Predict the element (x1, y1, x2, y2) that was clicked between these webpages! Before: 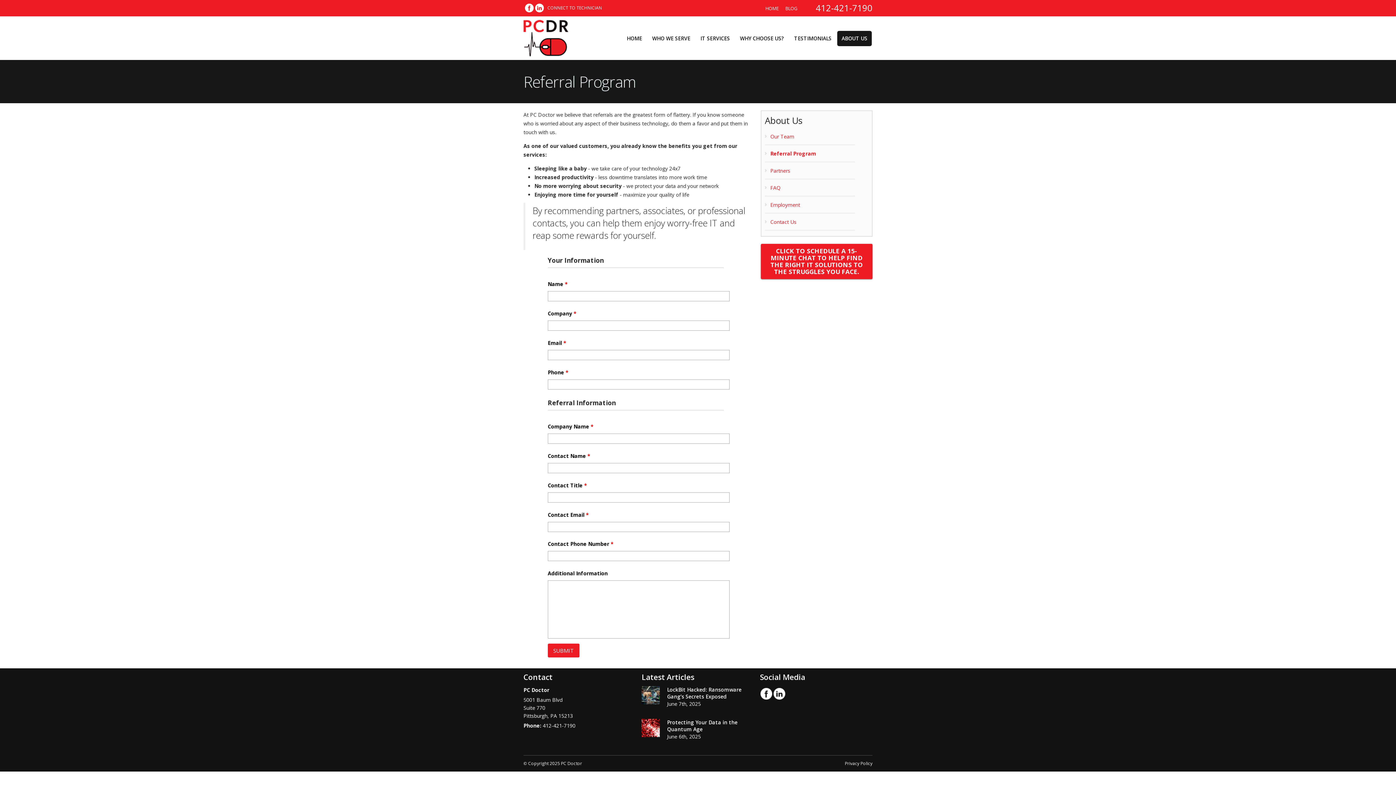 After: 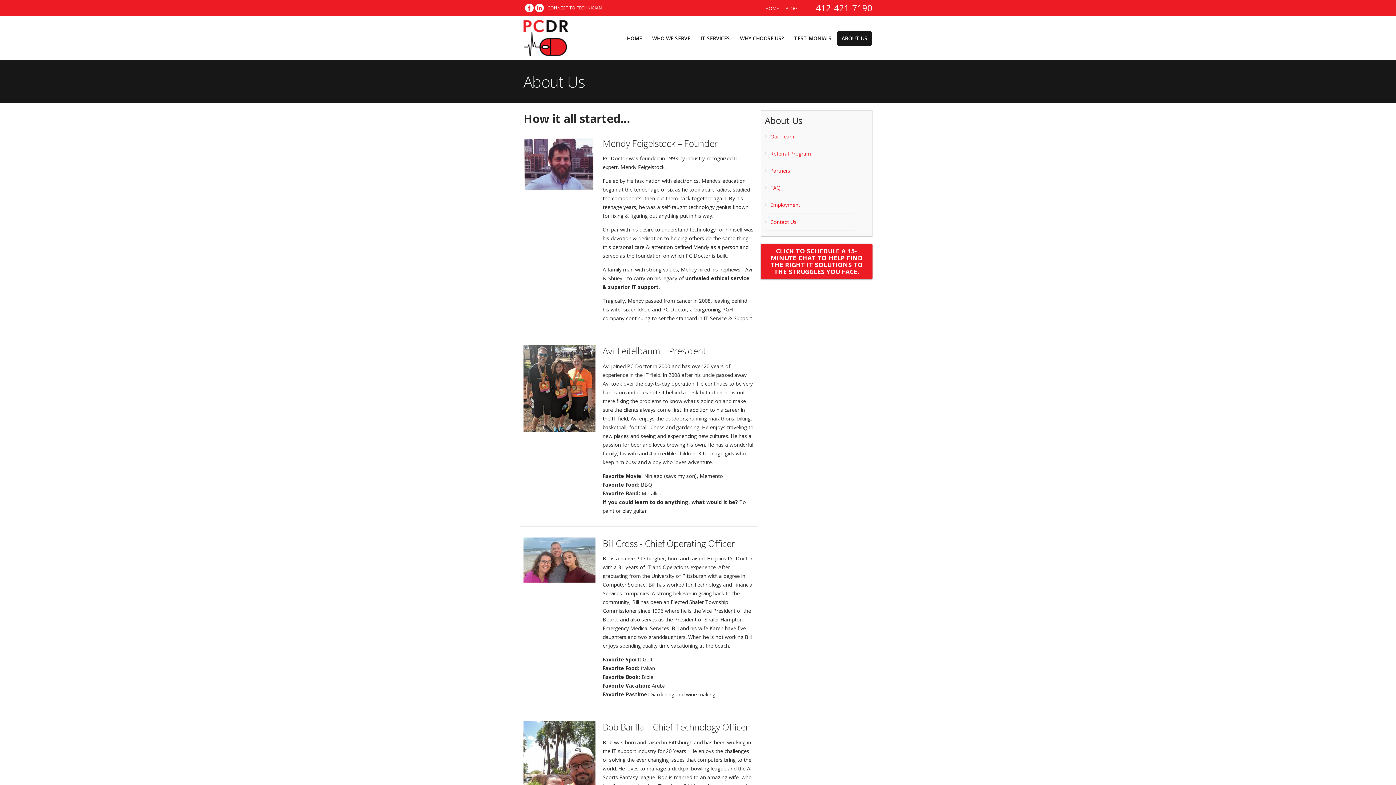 Action: bbox: (837, 30, 872, 46) label: ABOUT US